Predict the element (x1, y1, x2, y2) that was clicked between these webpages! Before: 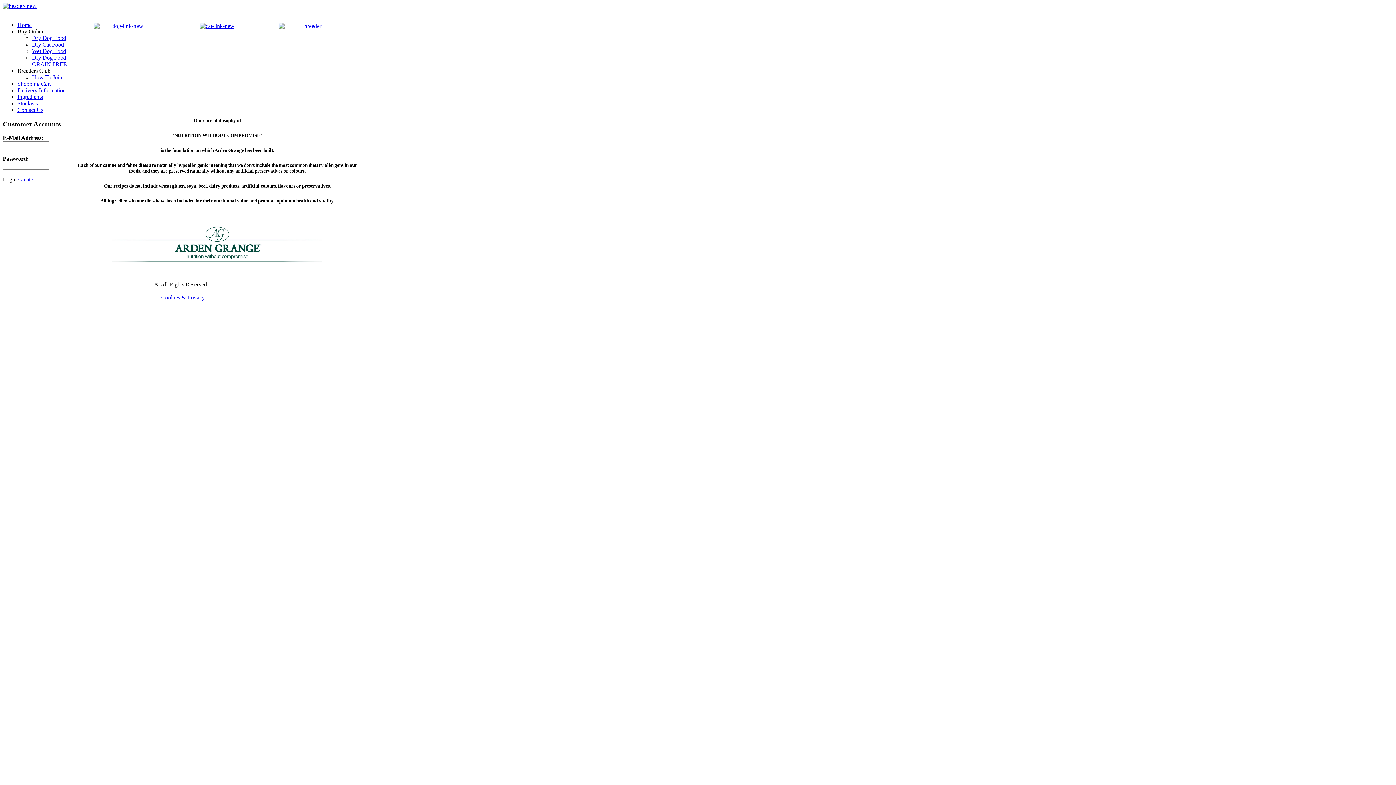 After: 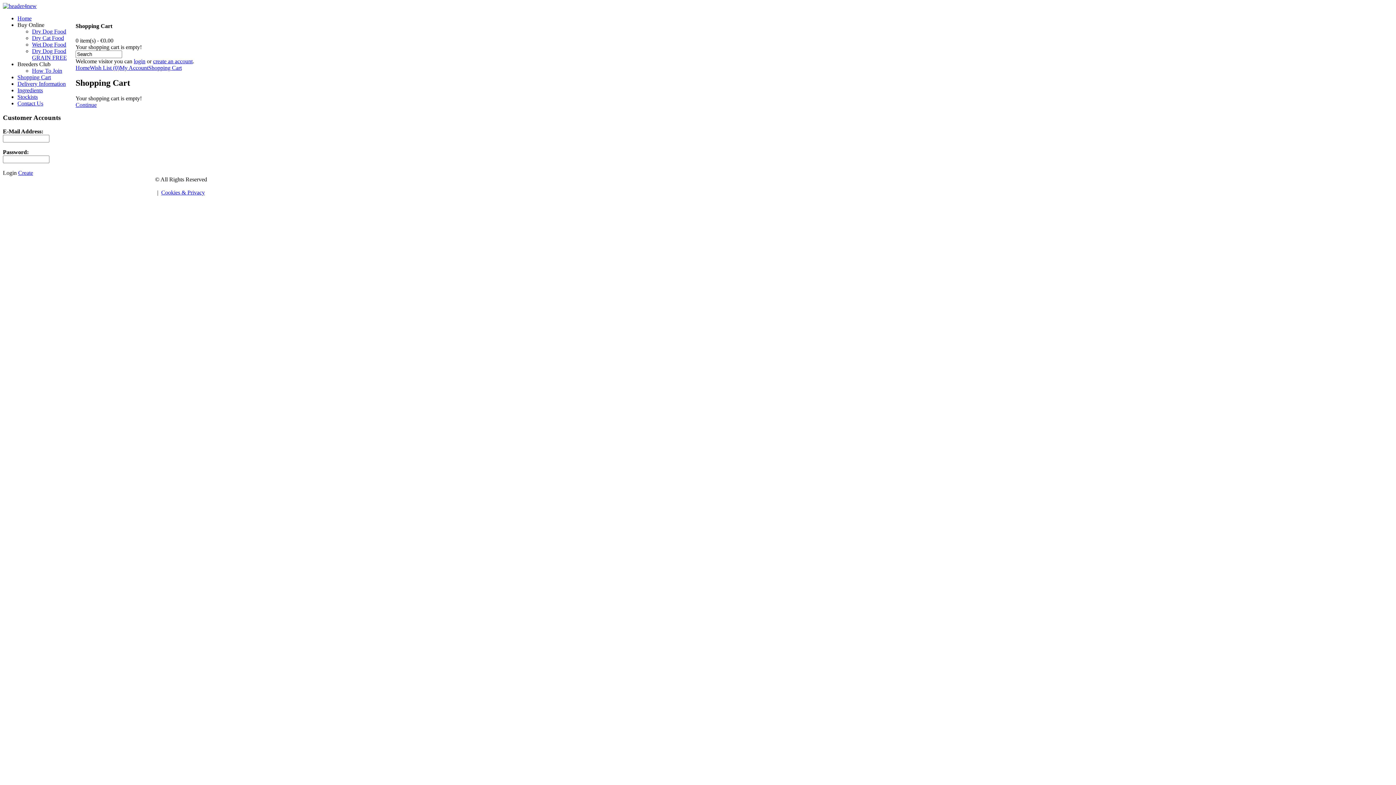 Action: label: Shopping Cart bbox: (17, 80, 50, 86)